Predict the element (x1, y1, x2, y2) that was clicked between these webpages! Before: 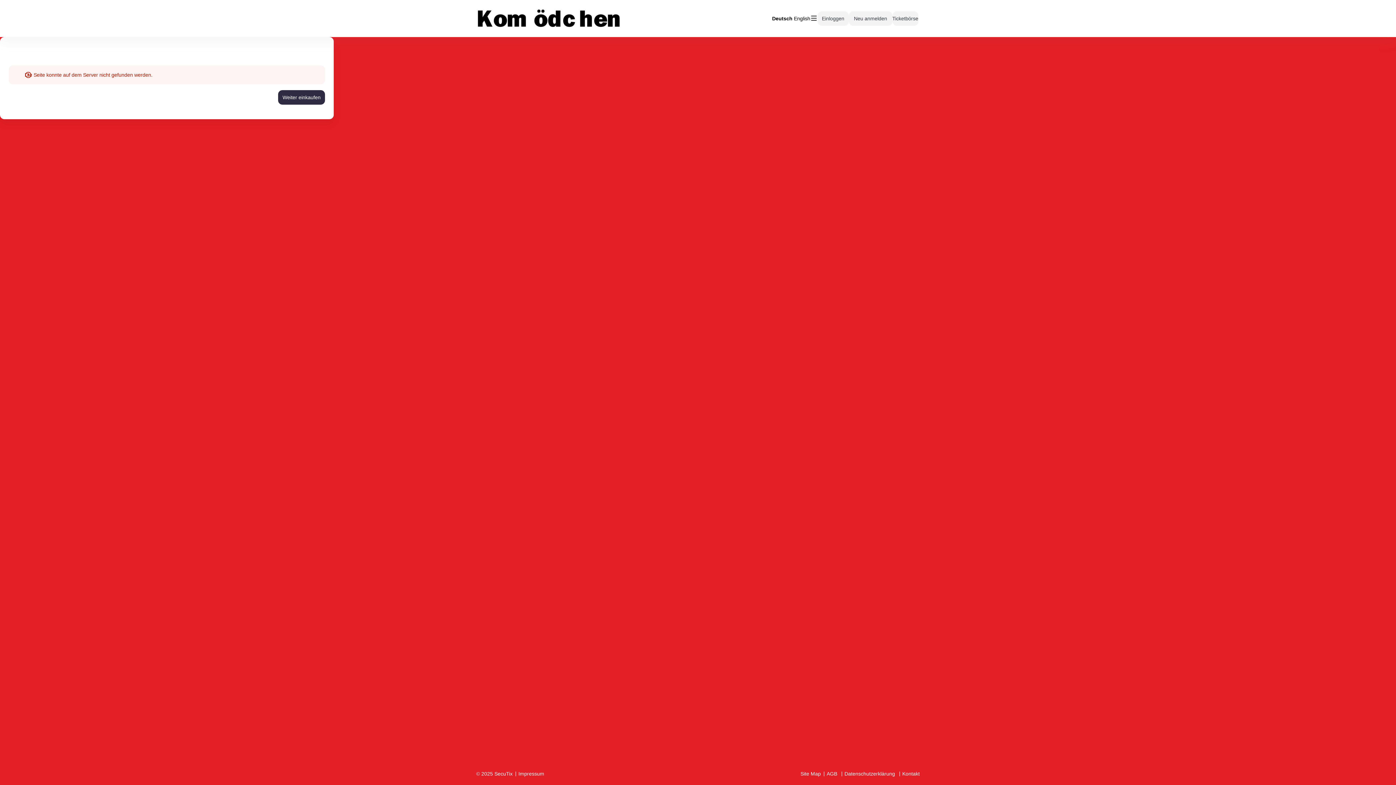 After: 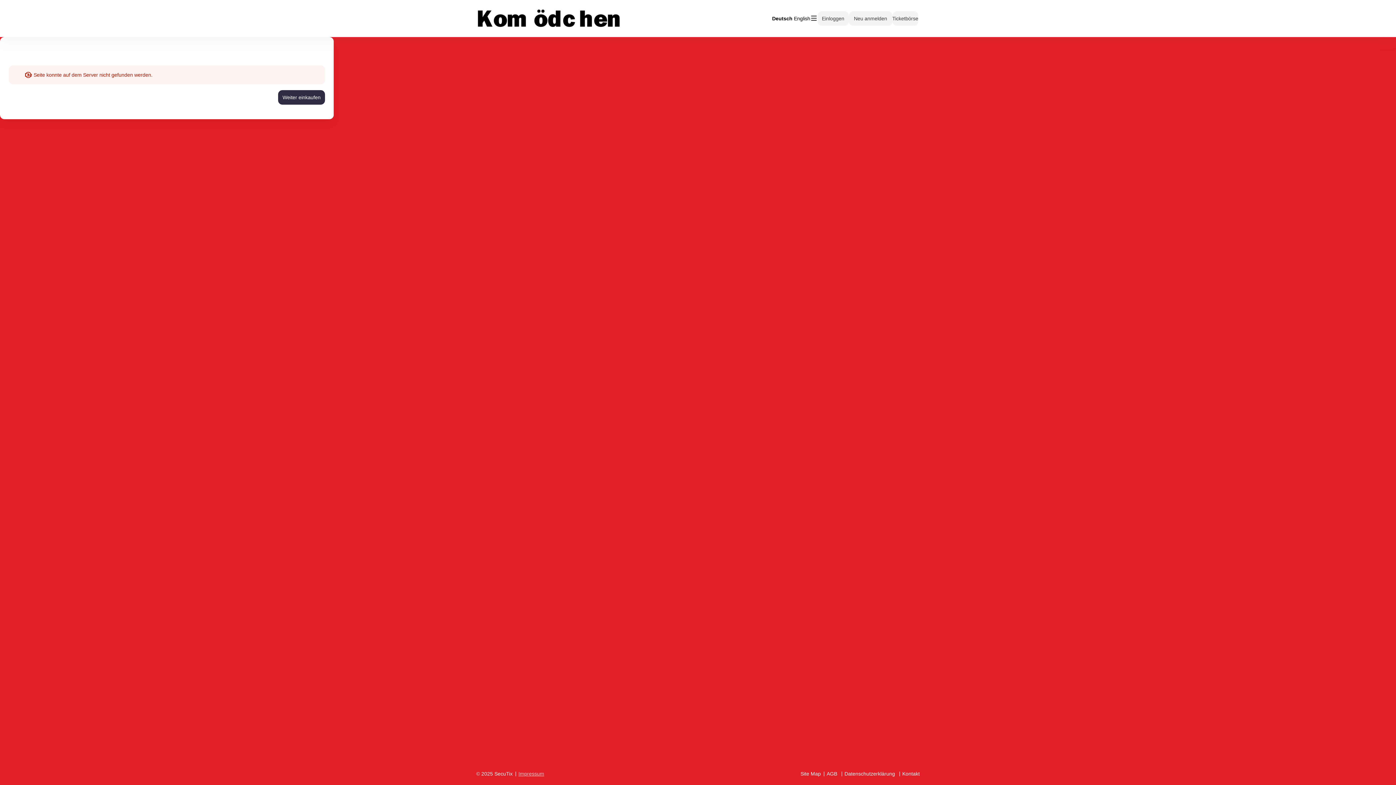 Action: label: Impressum bbox: (518, 771, 544, 777)